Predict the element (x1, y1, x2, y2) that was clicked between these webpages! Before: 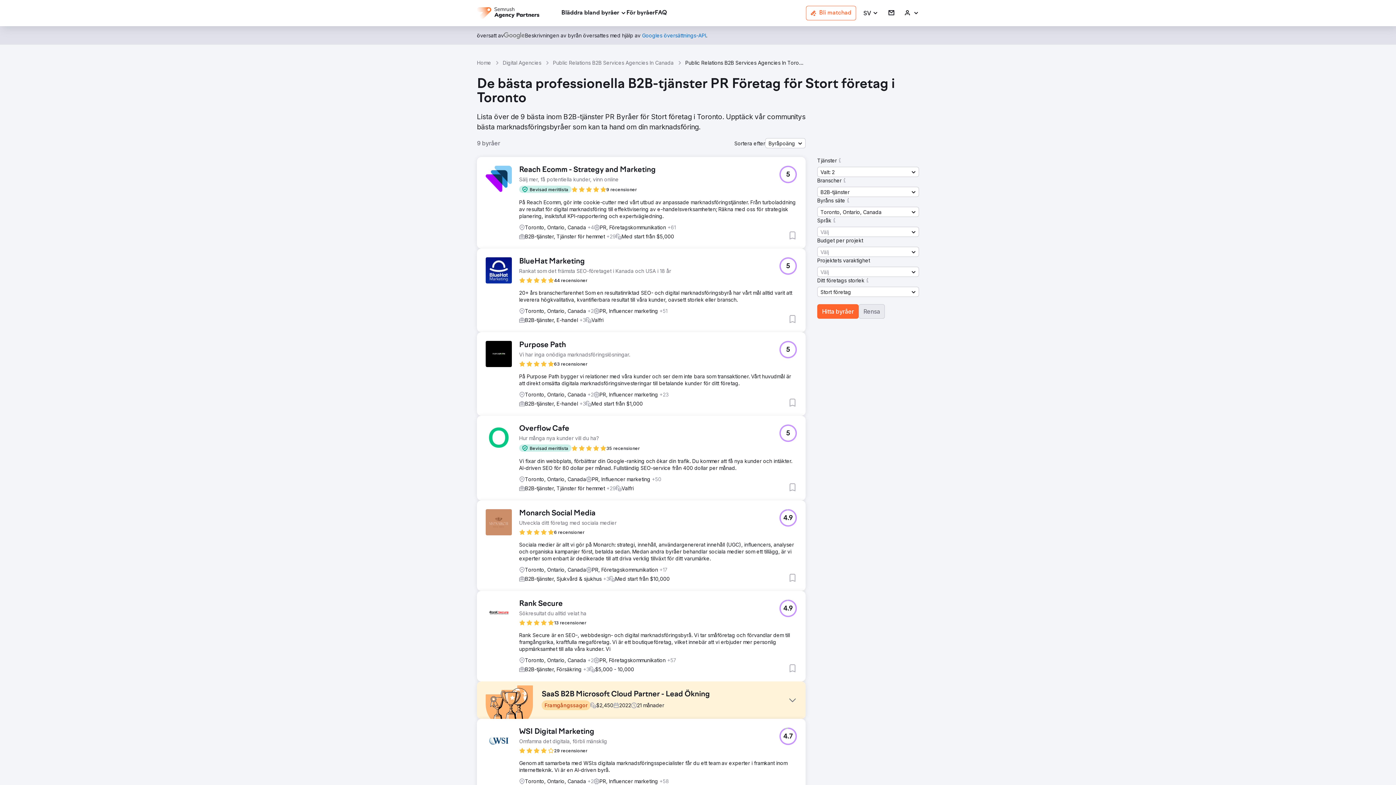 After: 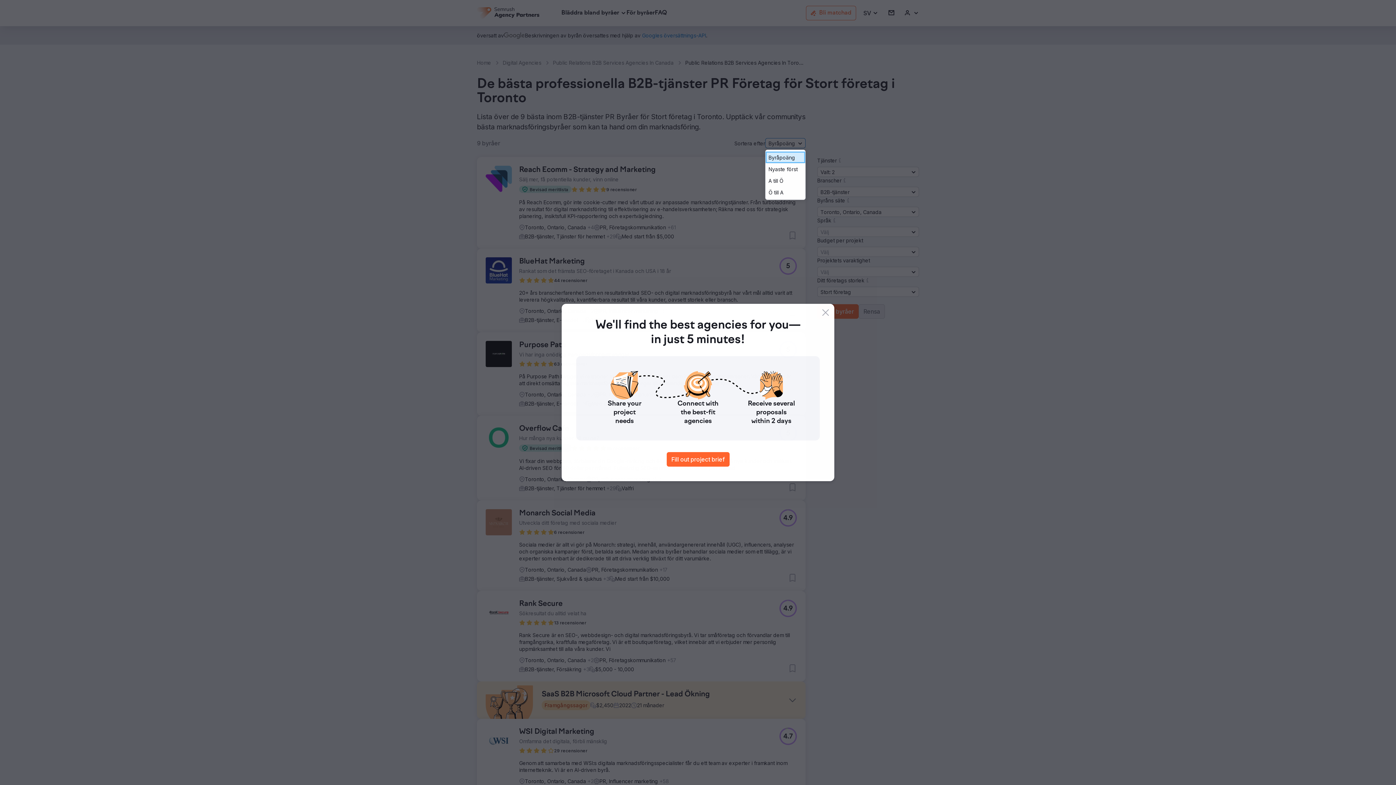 Action: bbox: (765, 138, 805, 148) label: Byråpoäng